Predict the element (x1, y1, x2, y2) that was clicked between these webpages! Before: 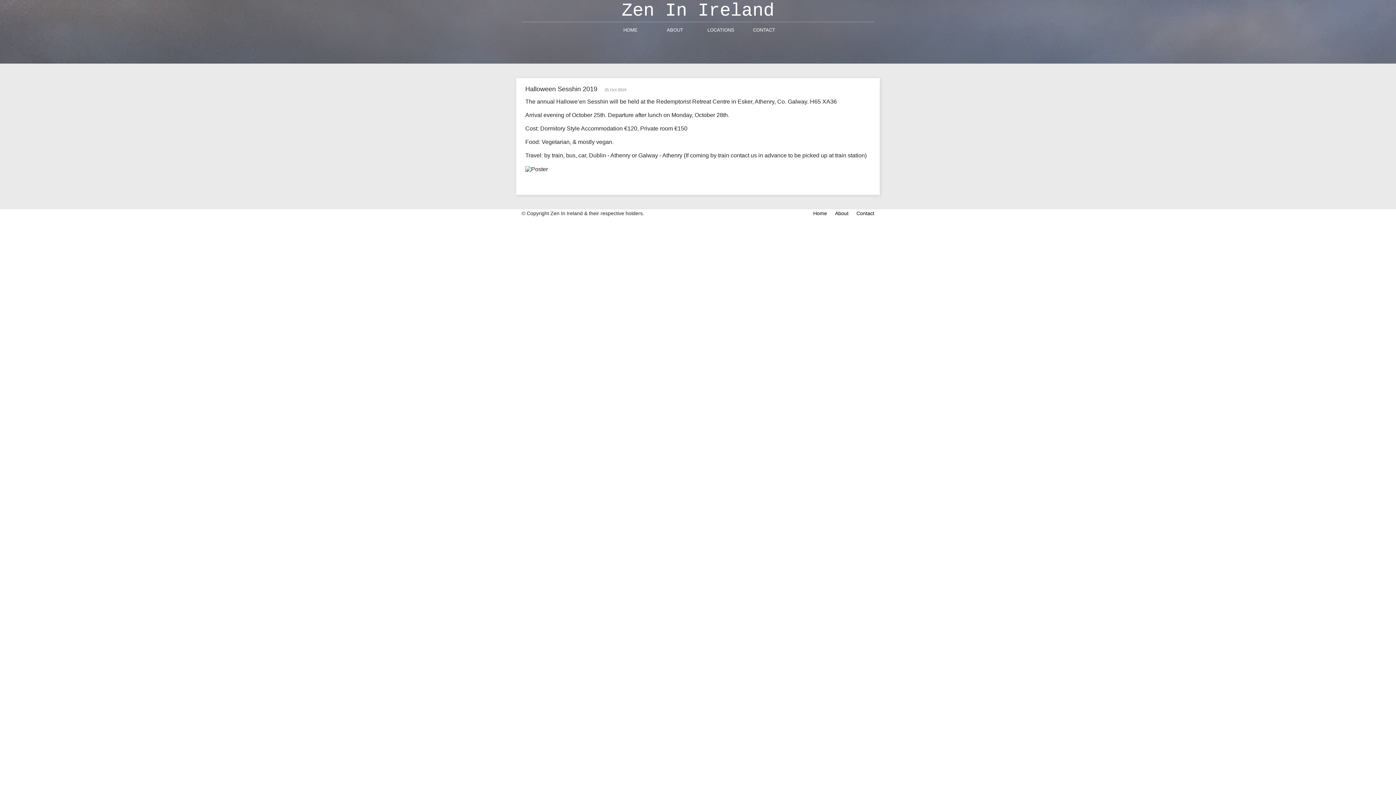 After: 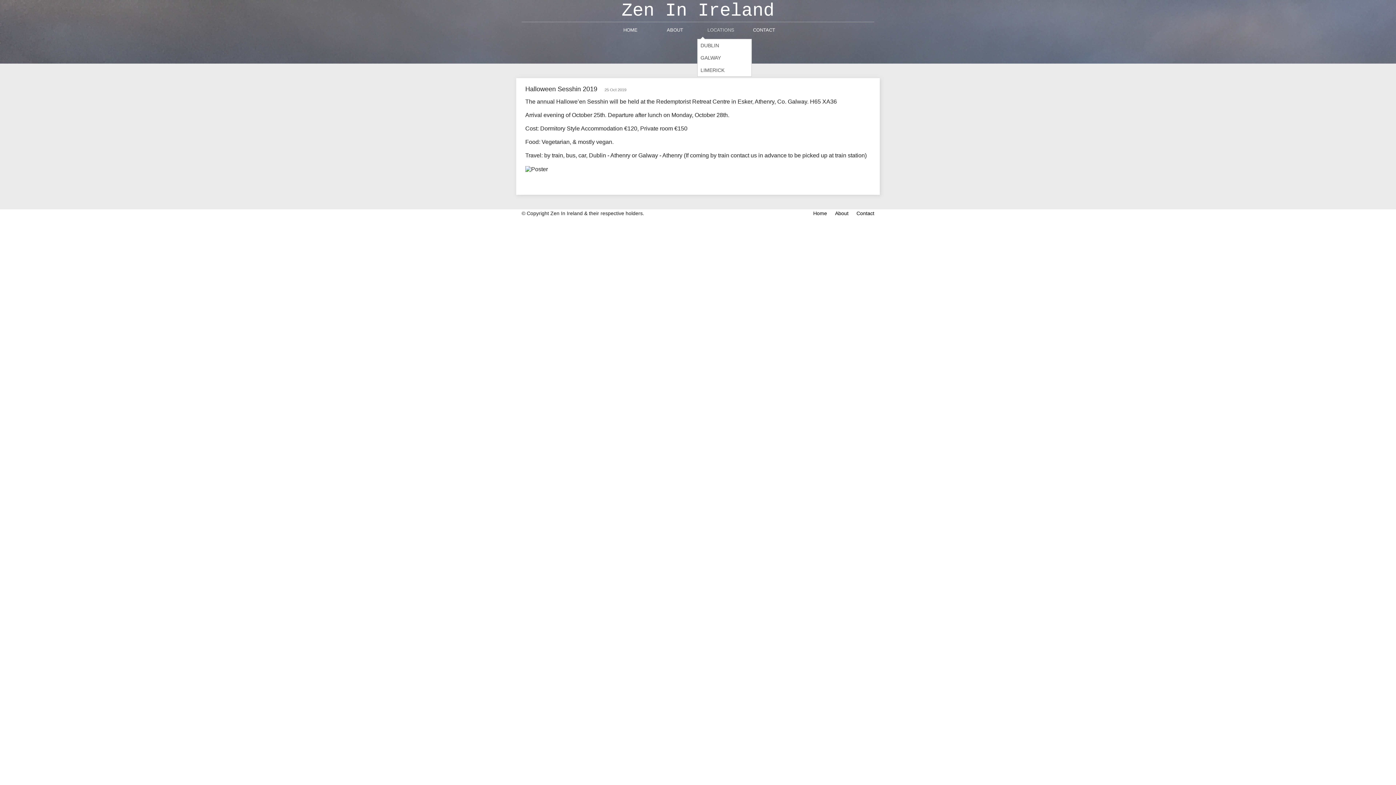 Action: label: LOCATIONS bbox: (697, 22, 742, 38)